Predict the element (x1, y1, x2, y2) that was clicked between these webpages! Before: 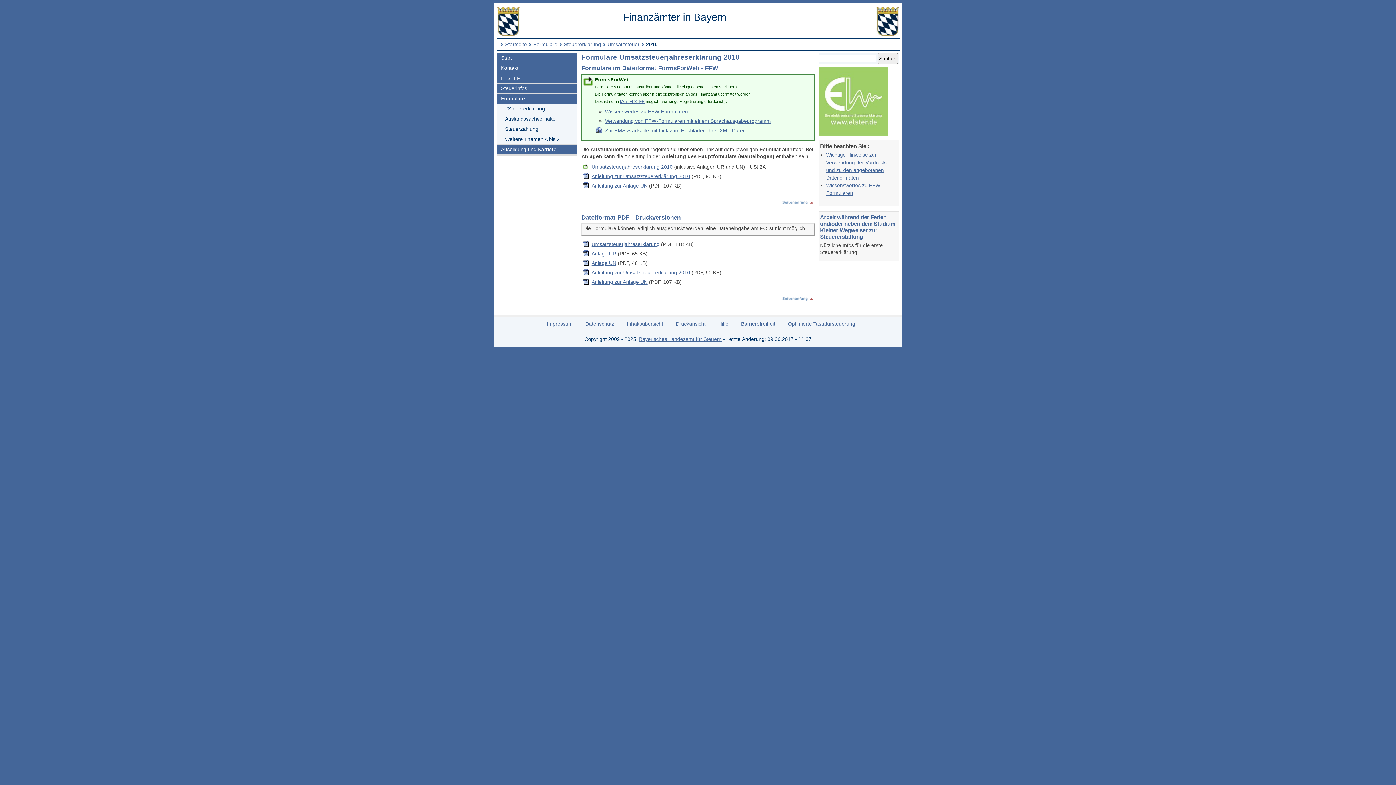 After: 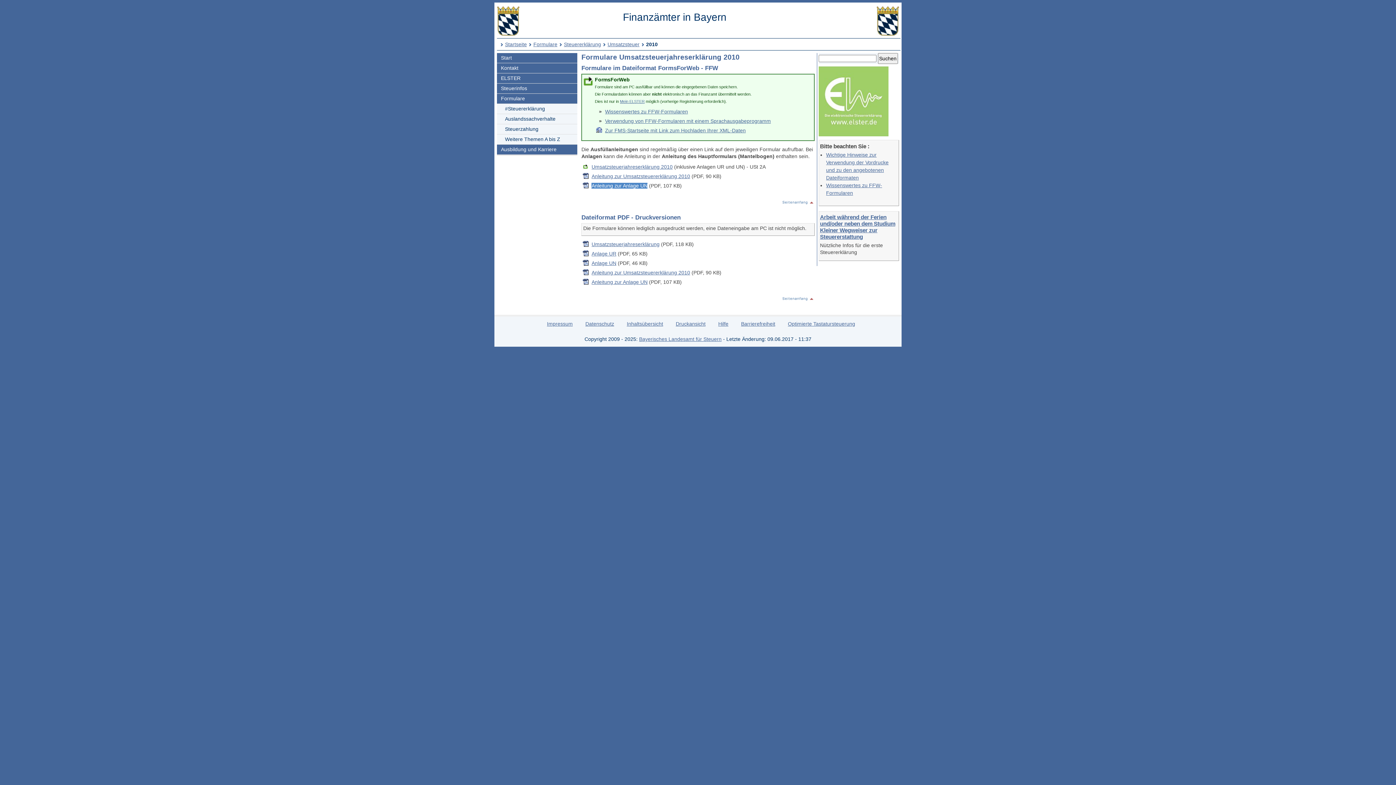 Action: label: Anleitung zur Anlage UN bbox: (591, 182, 647, 188)